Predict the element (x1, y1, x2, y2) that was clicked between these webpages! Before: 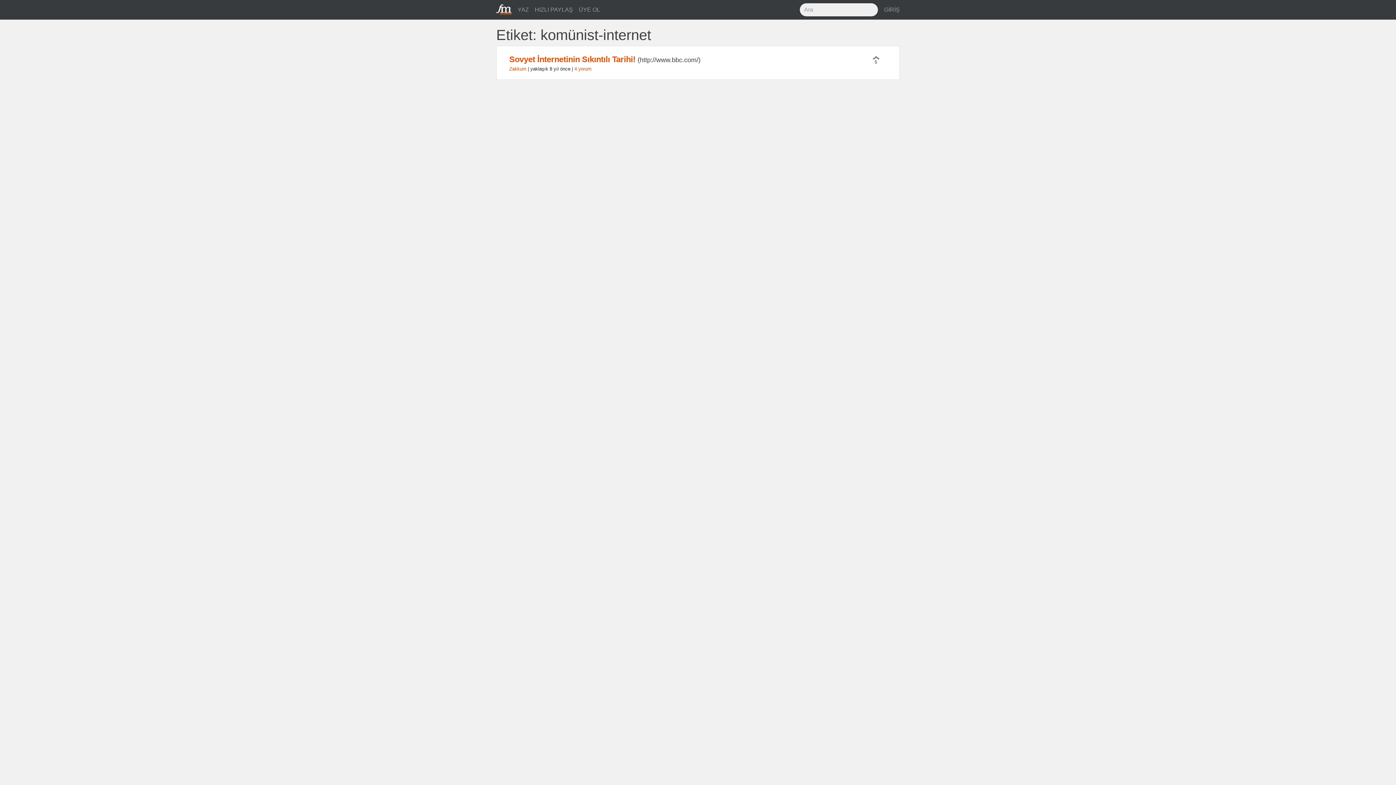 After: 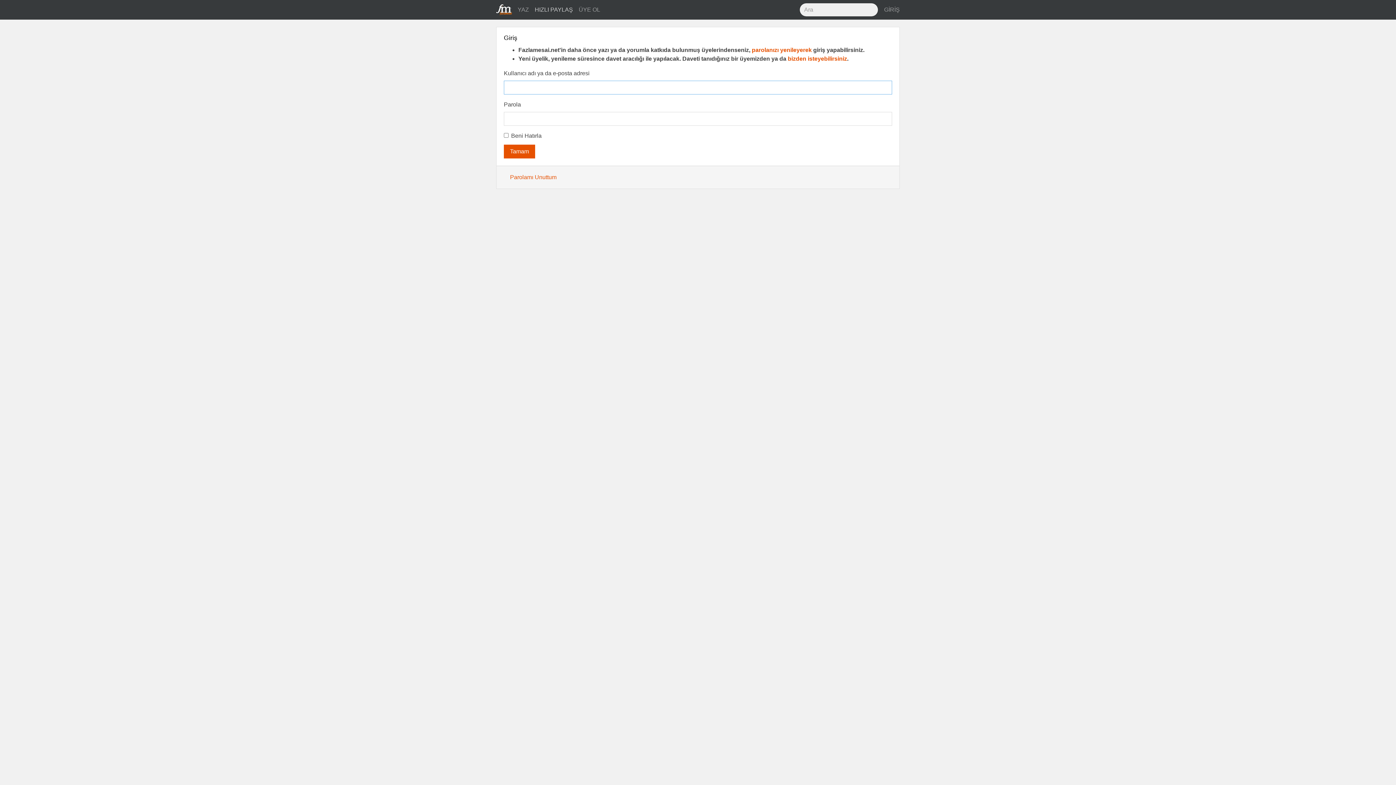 Action: label: HIZLI PAYLAŞ bbox: (534, 2, 573, 16)